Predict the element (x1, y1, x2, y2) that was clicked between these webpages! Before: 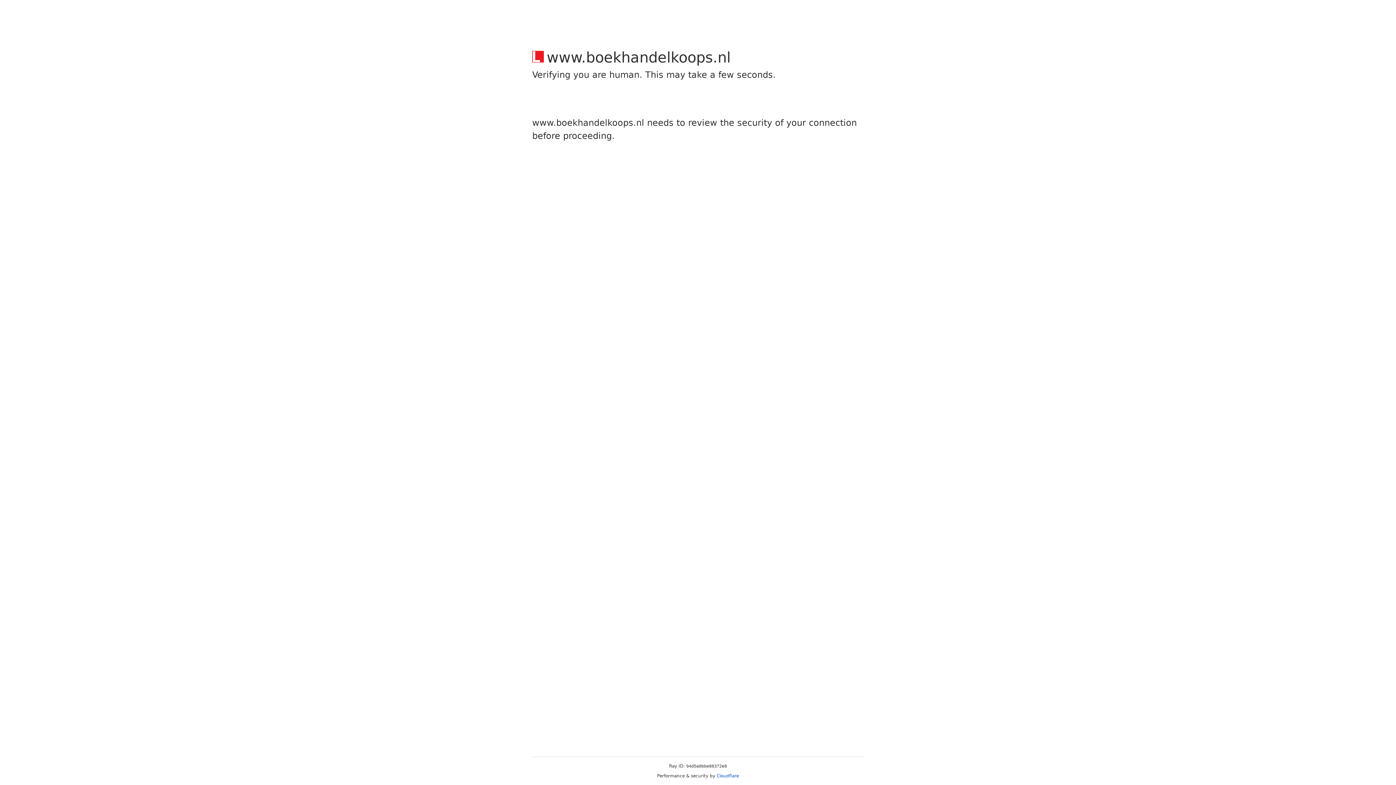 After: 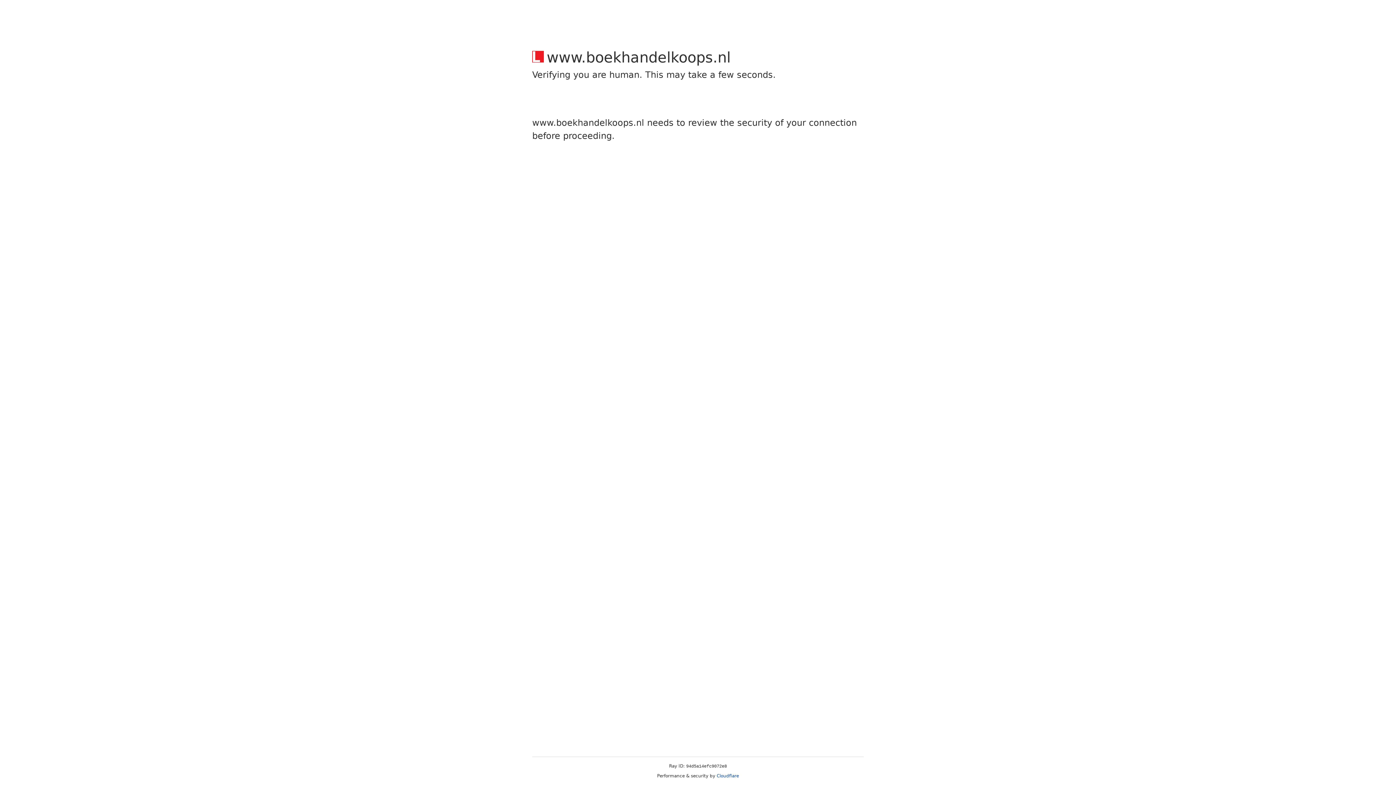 Action: bbox: (716, 773, 739, 778) label: Cloudflare